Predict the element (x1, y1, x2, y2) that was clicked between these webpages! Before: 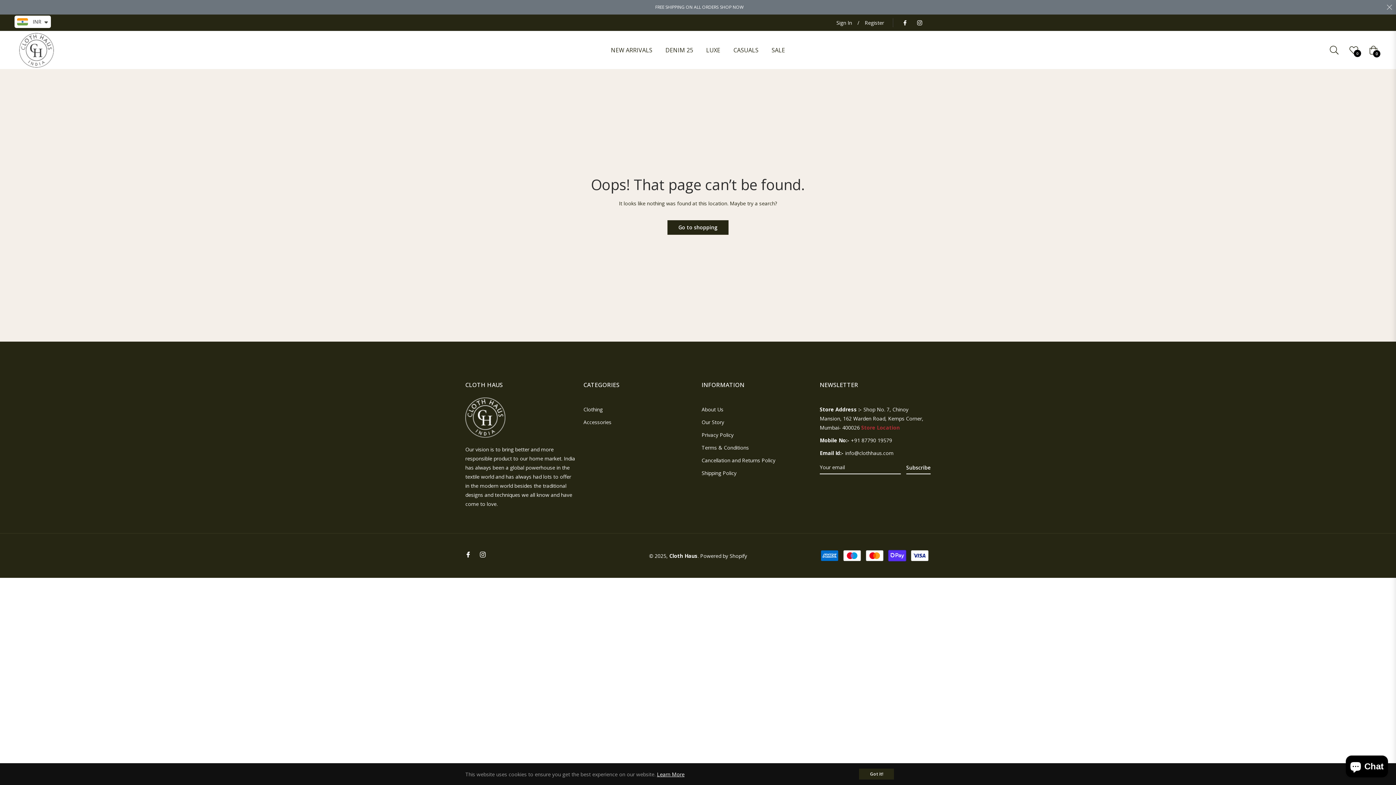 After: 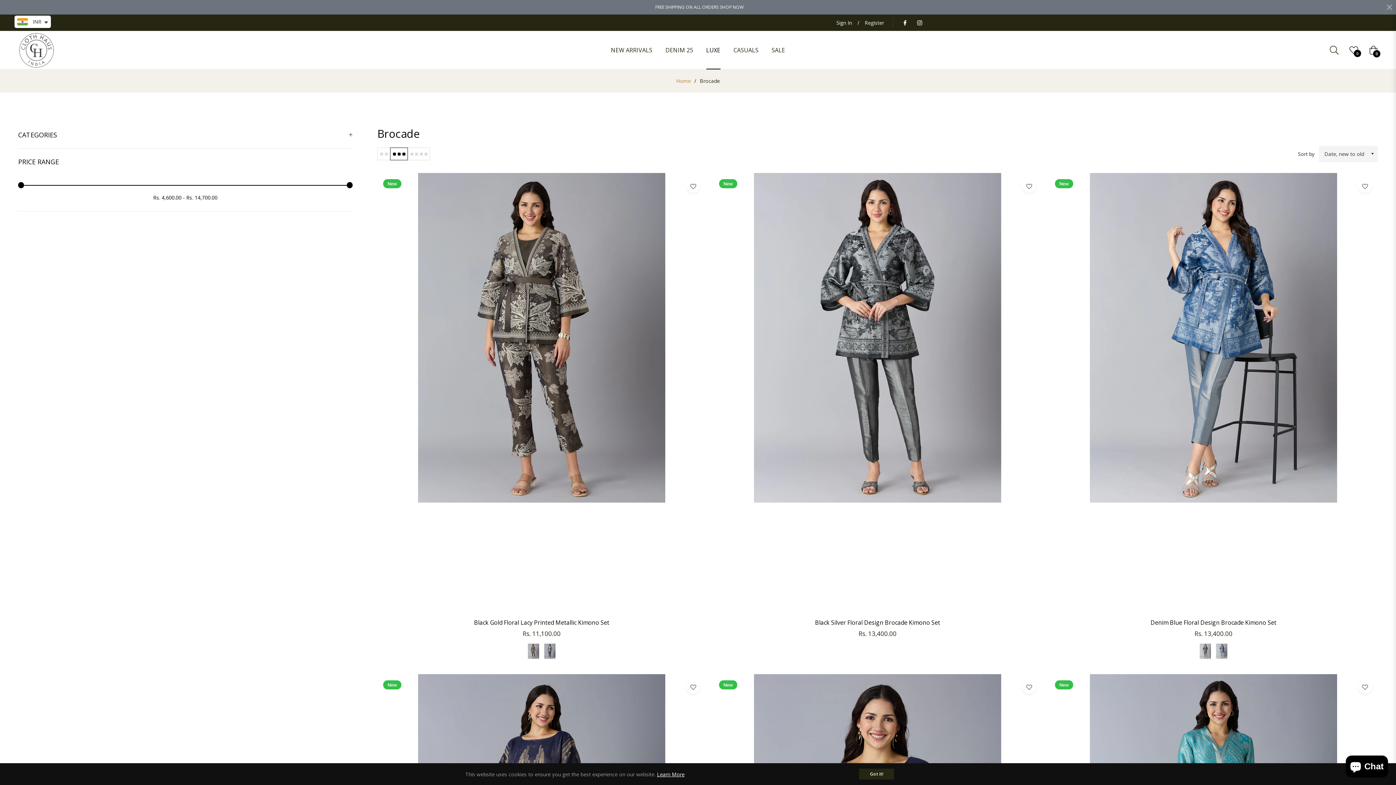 Action: bbox: (699, 31, 727, 69) label: LUXE